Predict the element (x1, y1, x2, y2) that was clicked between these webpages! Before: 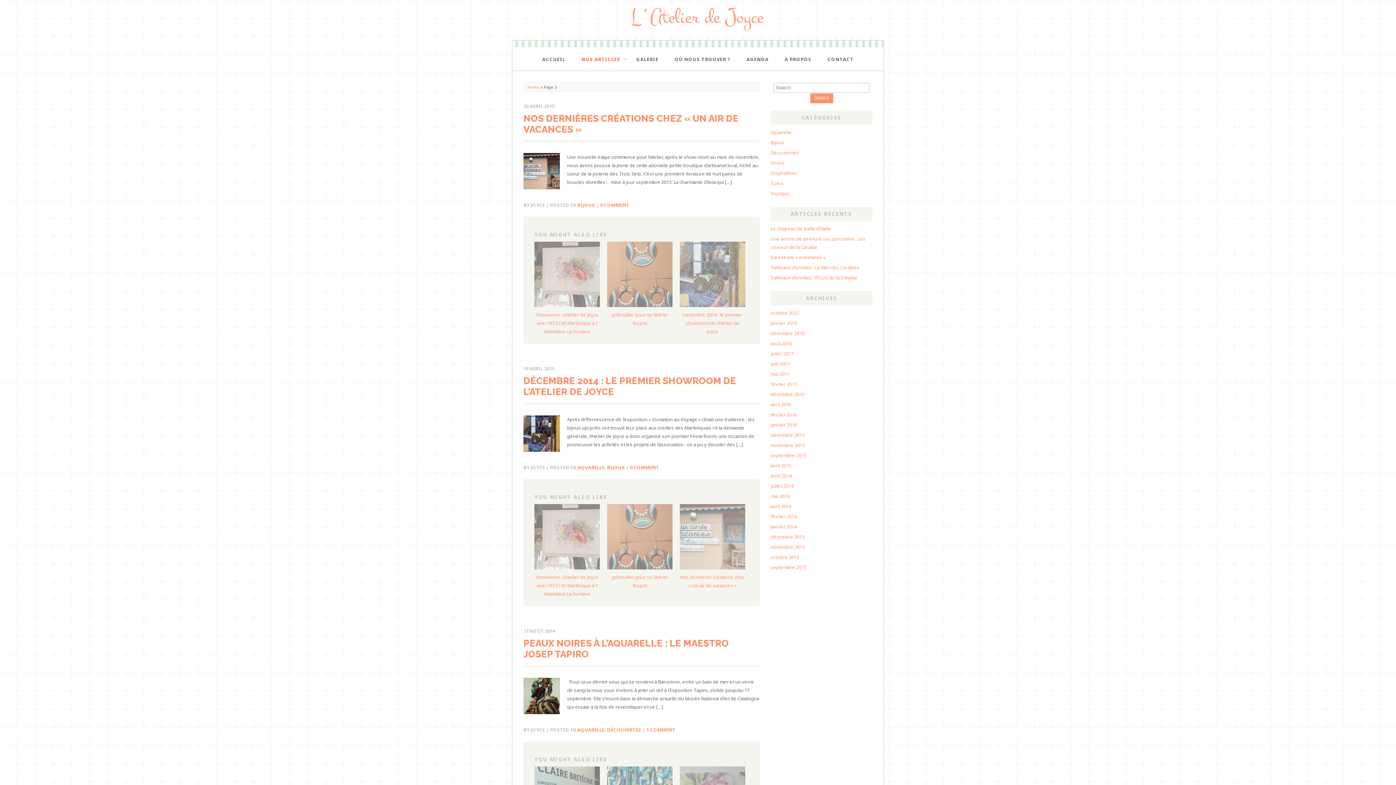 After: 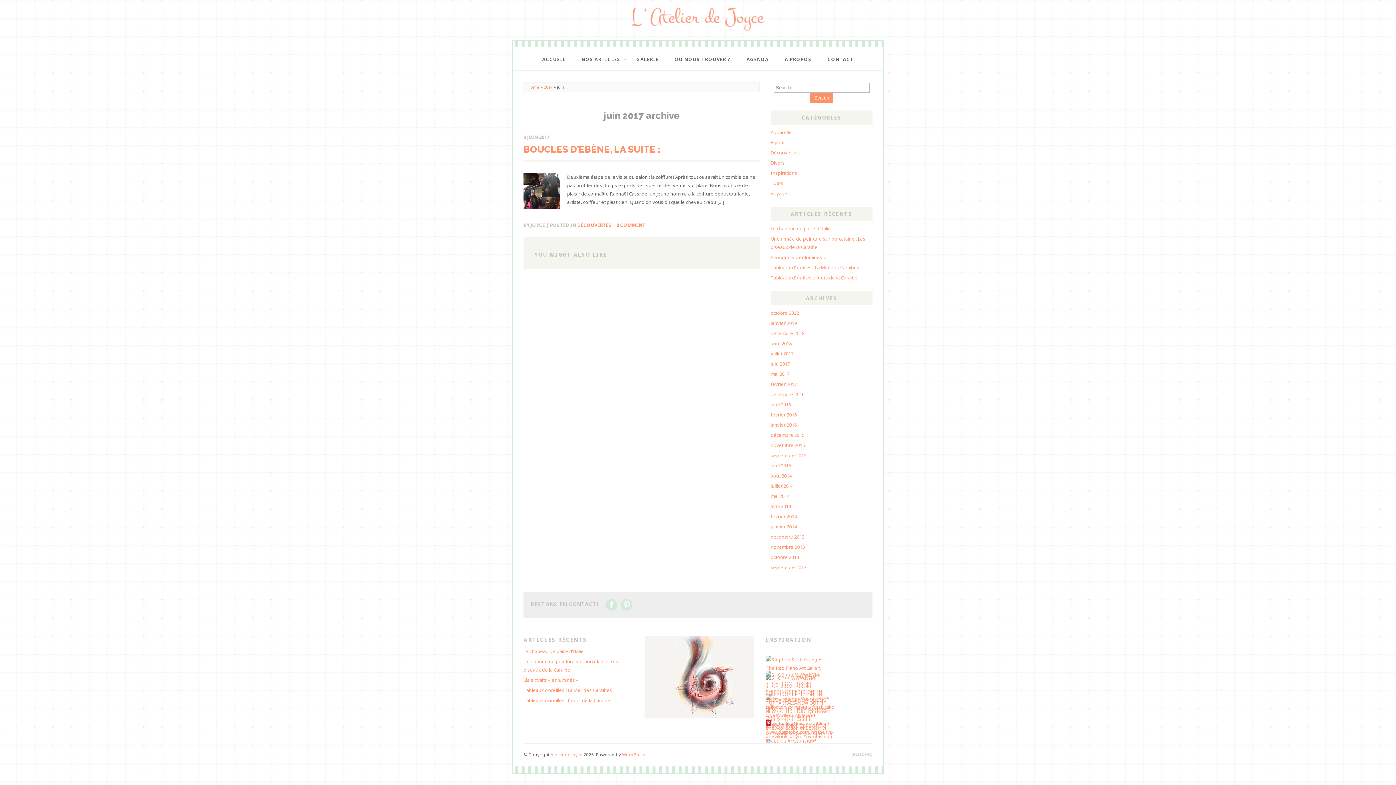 Action: label: juin 2017 bbox: (770, 360, 790, 367)